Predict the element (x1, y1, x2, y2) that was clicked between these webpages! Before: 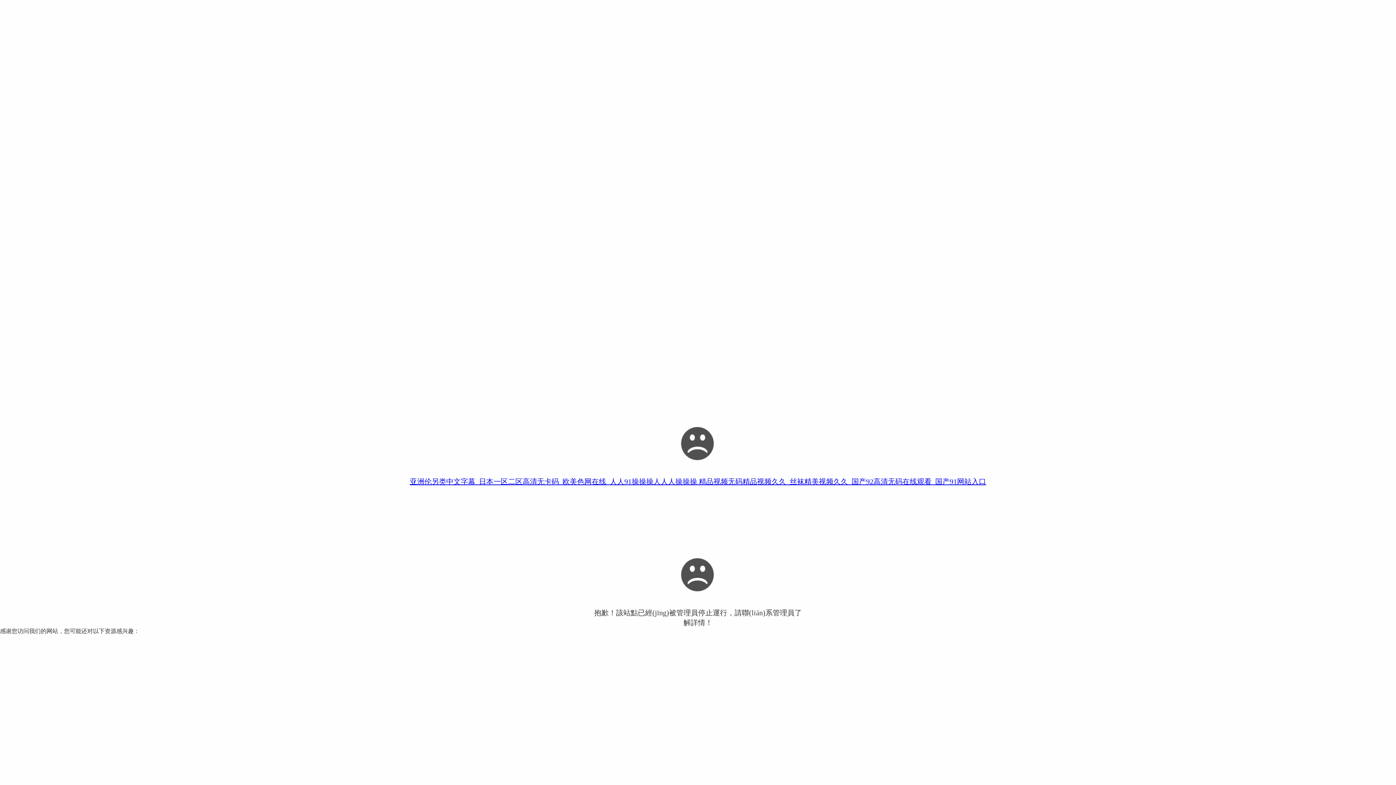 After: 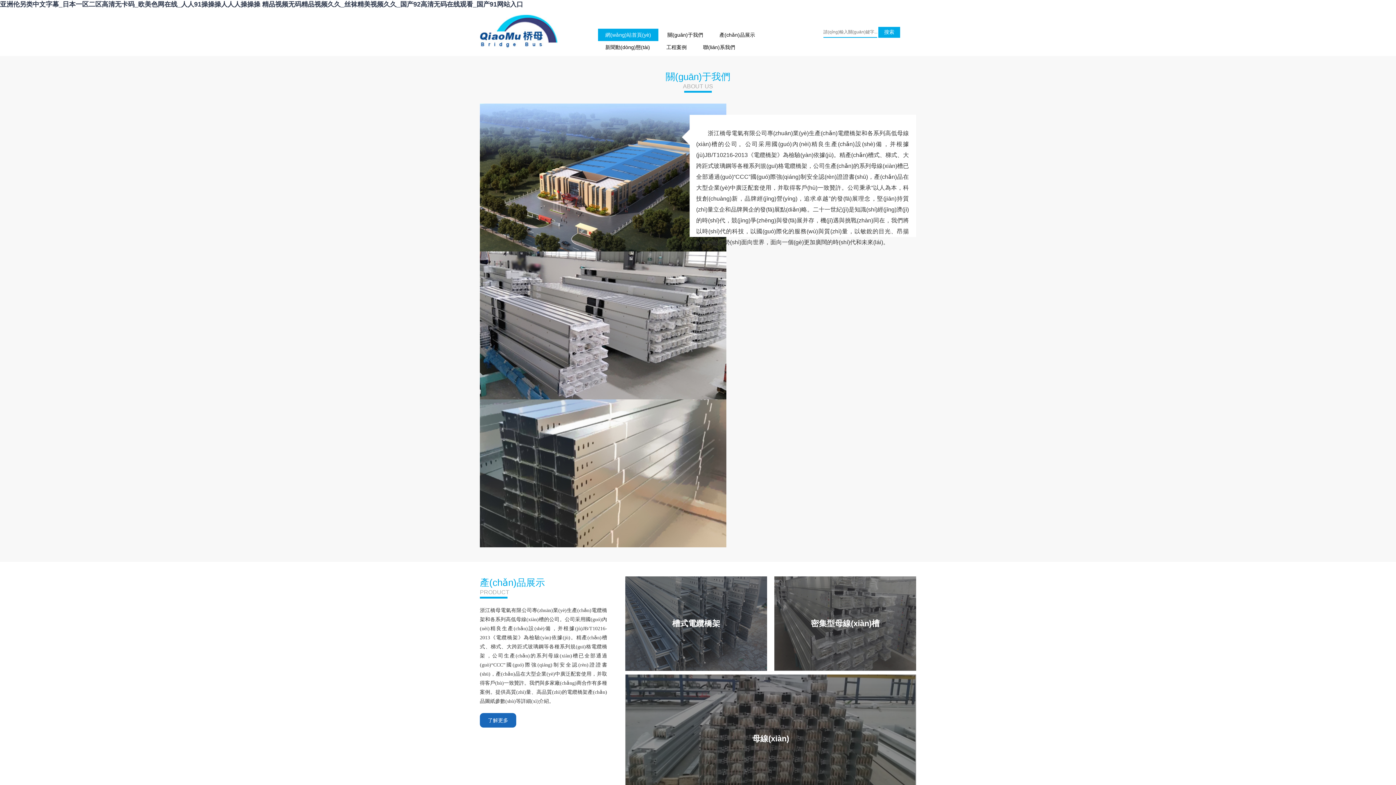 Action: label: 亚洲伦另类中文字幕_日本一区二区高清无卡码_欧美色网在线_人人91操操操人人人操操操 精品视频无码精品视频久久_丝袜精美视频久久_国产92高清无码在线观看_国产91网站入口 bbox: (410, 477, 986, 485)